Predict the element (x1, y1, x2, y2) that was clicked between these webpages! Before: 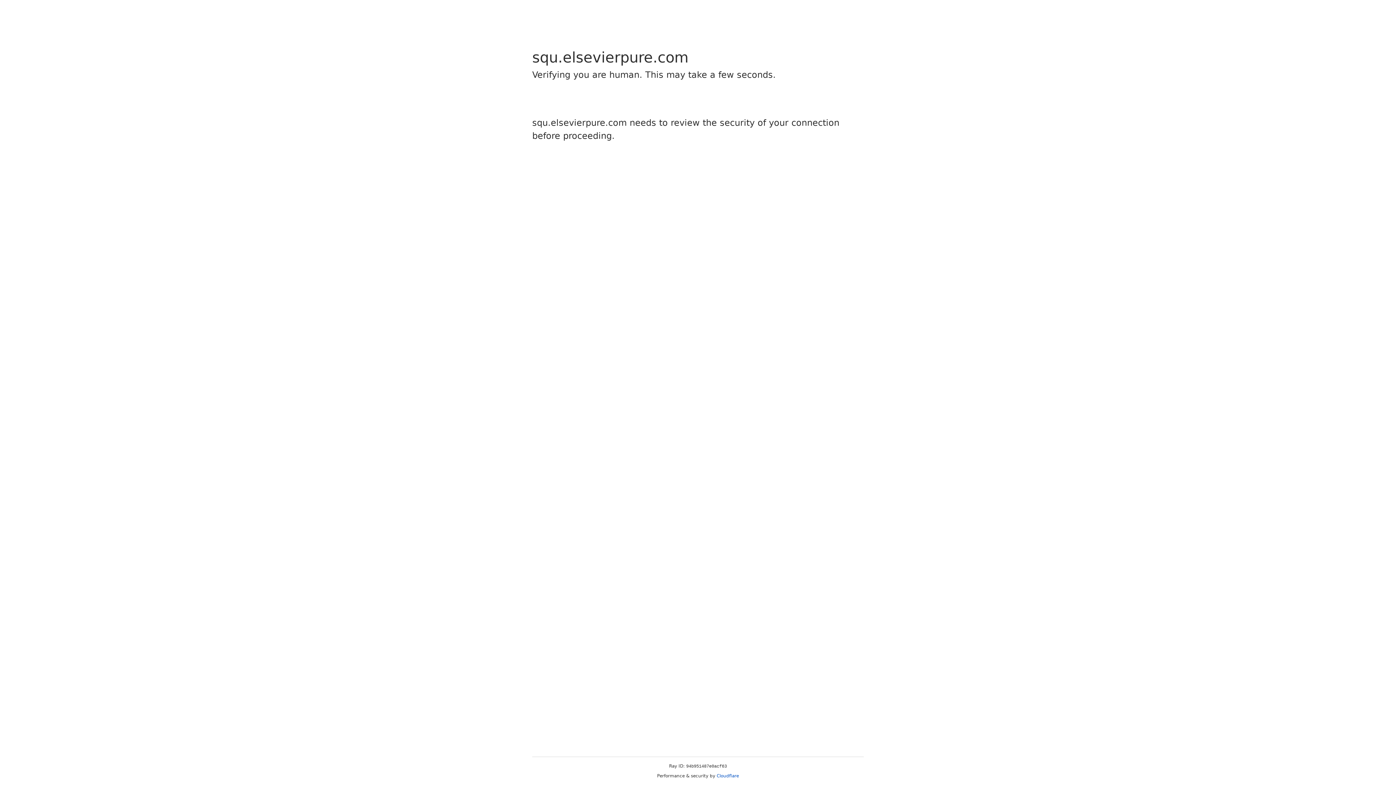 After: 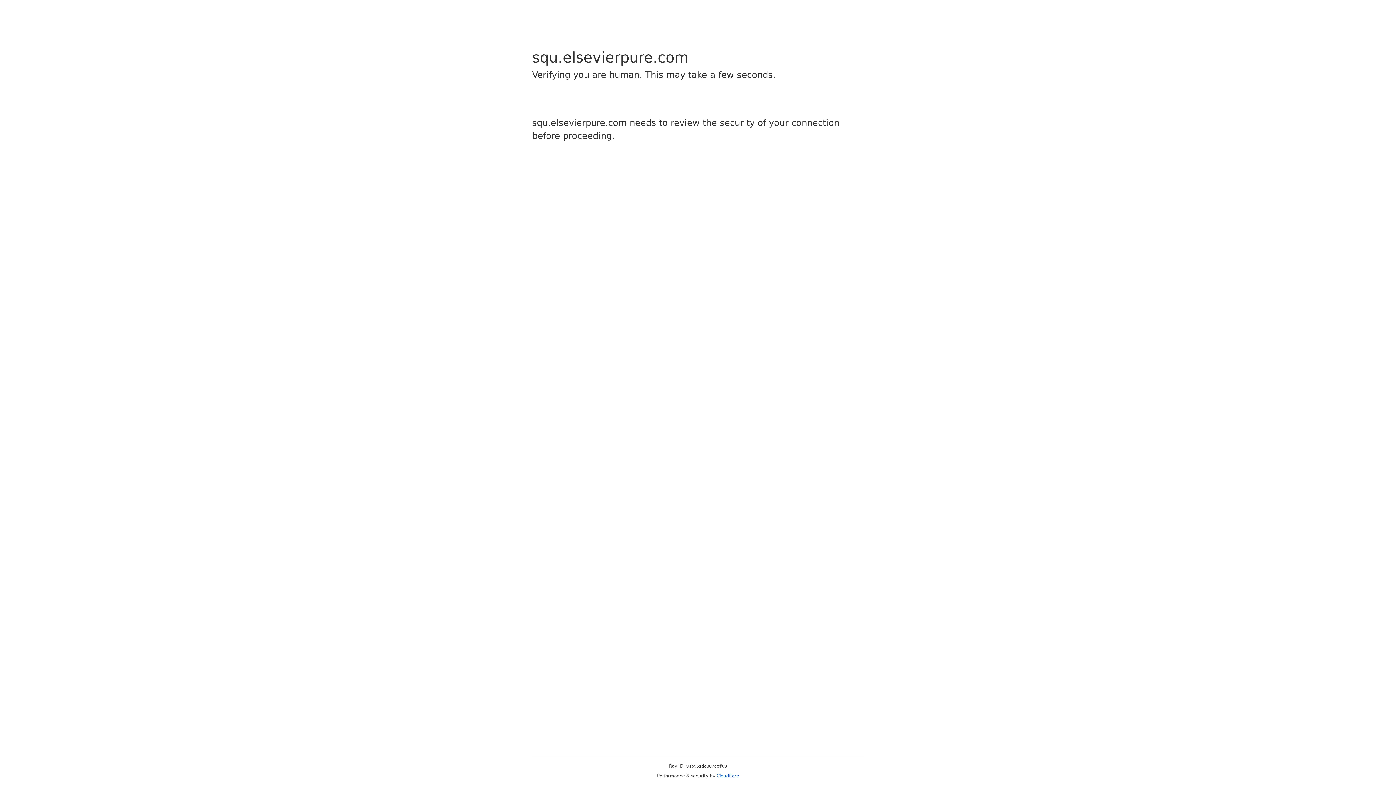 Action: label: Cloudflare bbox: (716, 773, 739, 778)